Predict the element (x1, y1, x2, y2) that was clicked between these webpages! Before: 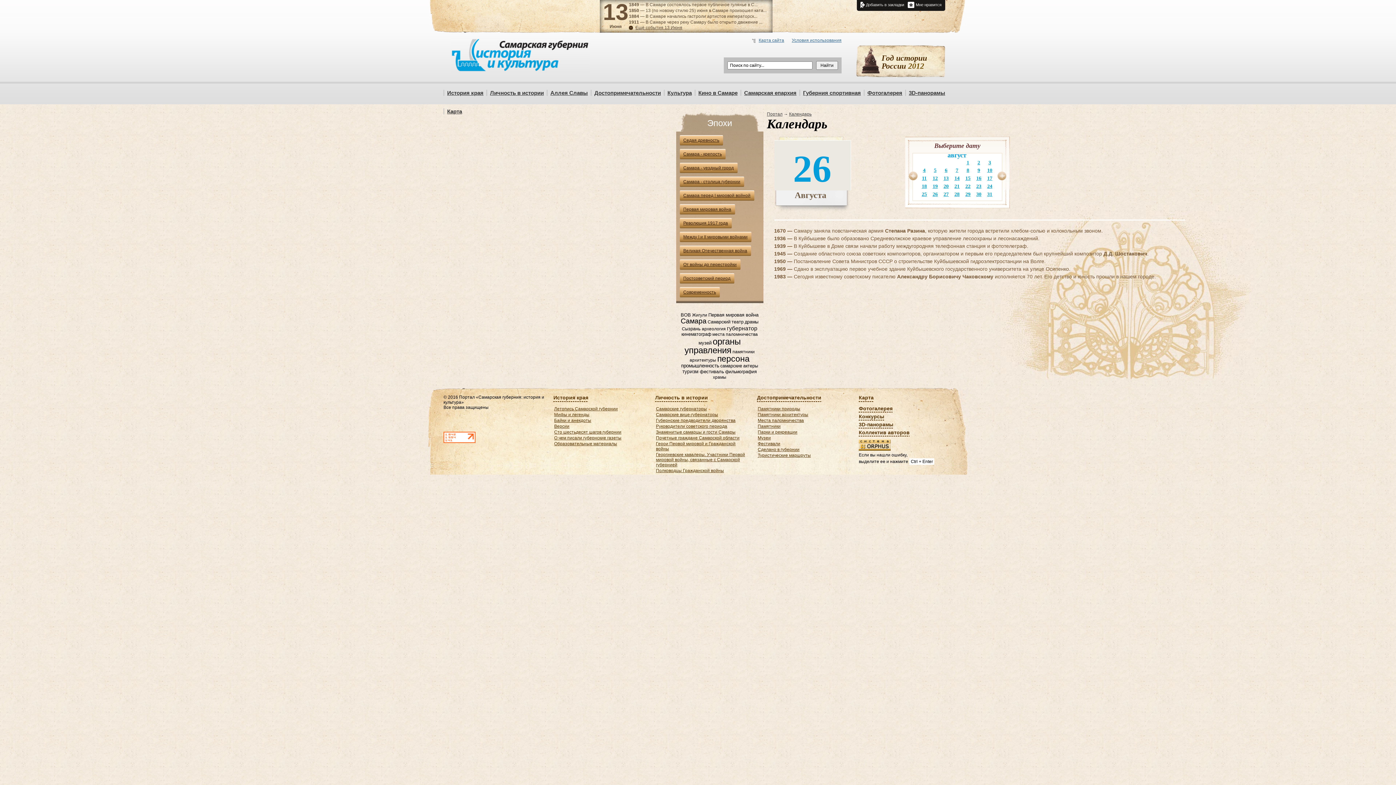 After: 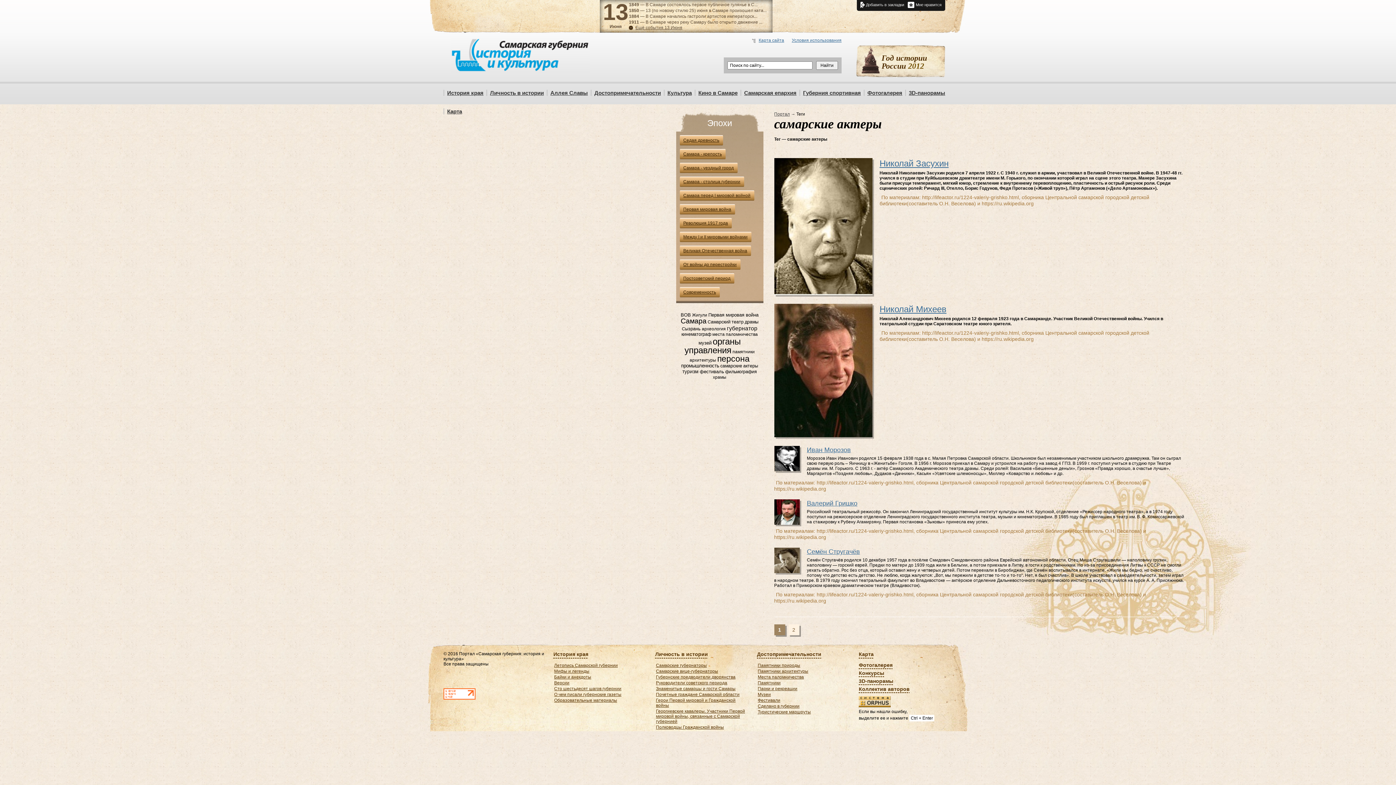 Action: bbox: (720, 363, 758, 368) label: самарские актеры